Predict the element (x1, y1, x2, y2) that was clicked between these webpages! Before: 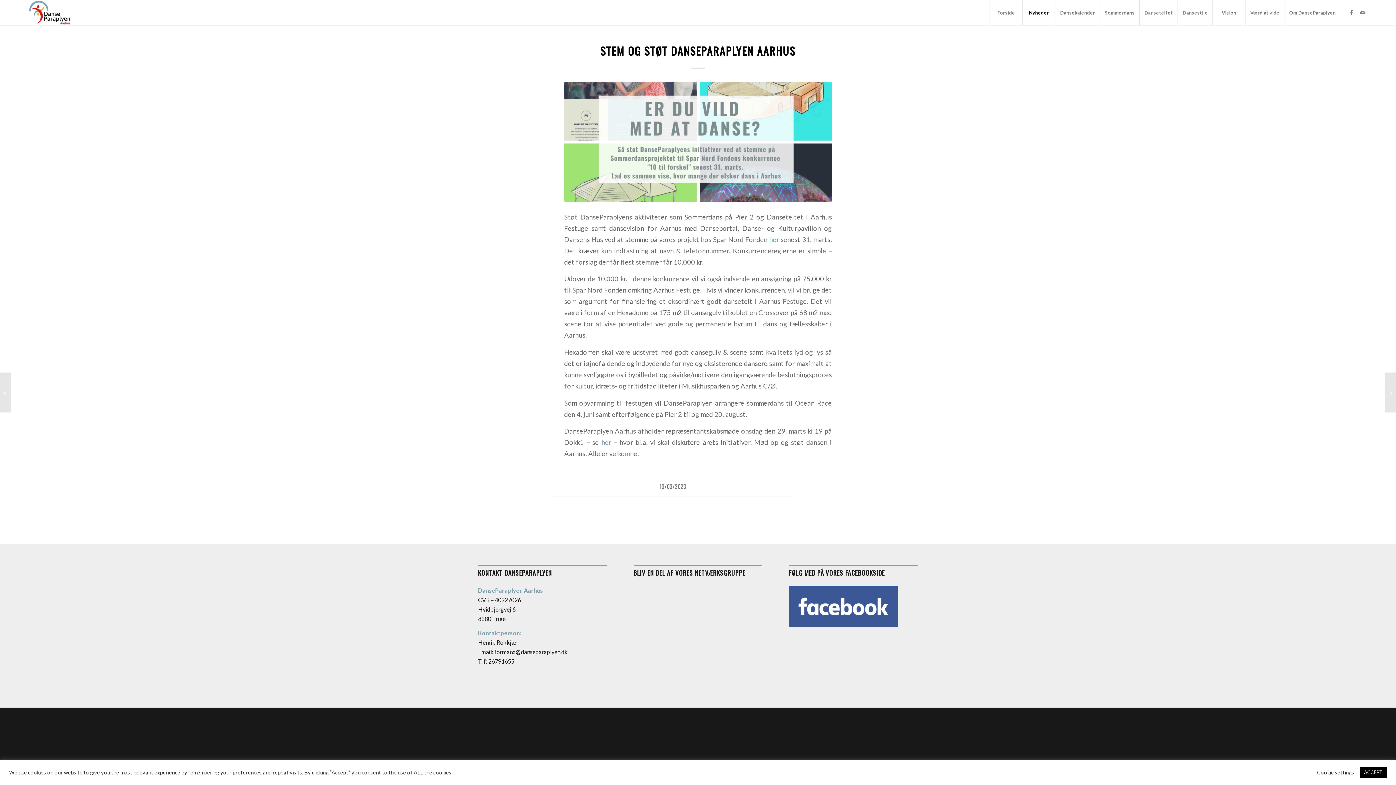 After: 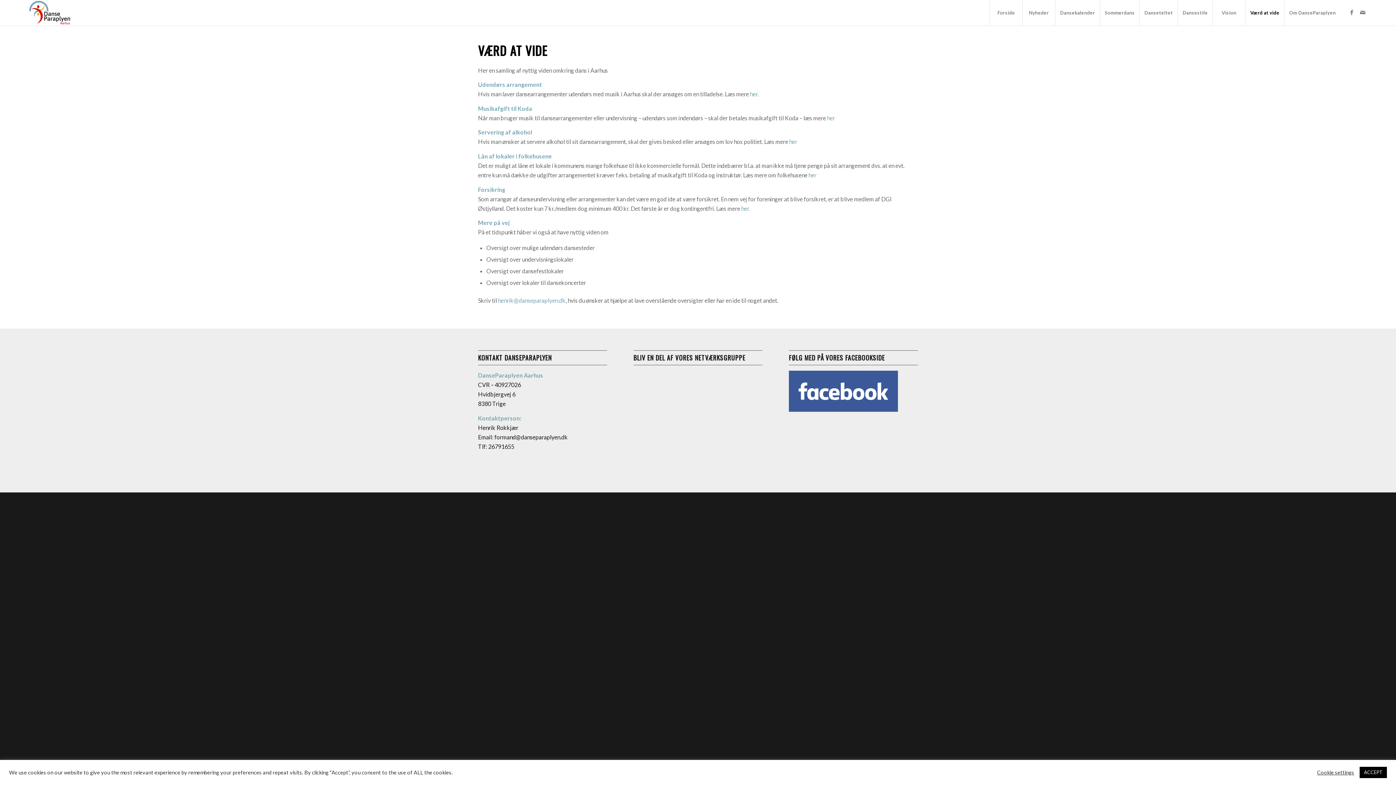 Action: label: Værd at vide bbox: (1245, 0, 1284, 25)